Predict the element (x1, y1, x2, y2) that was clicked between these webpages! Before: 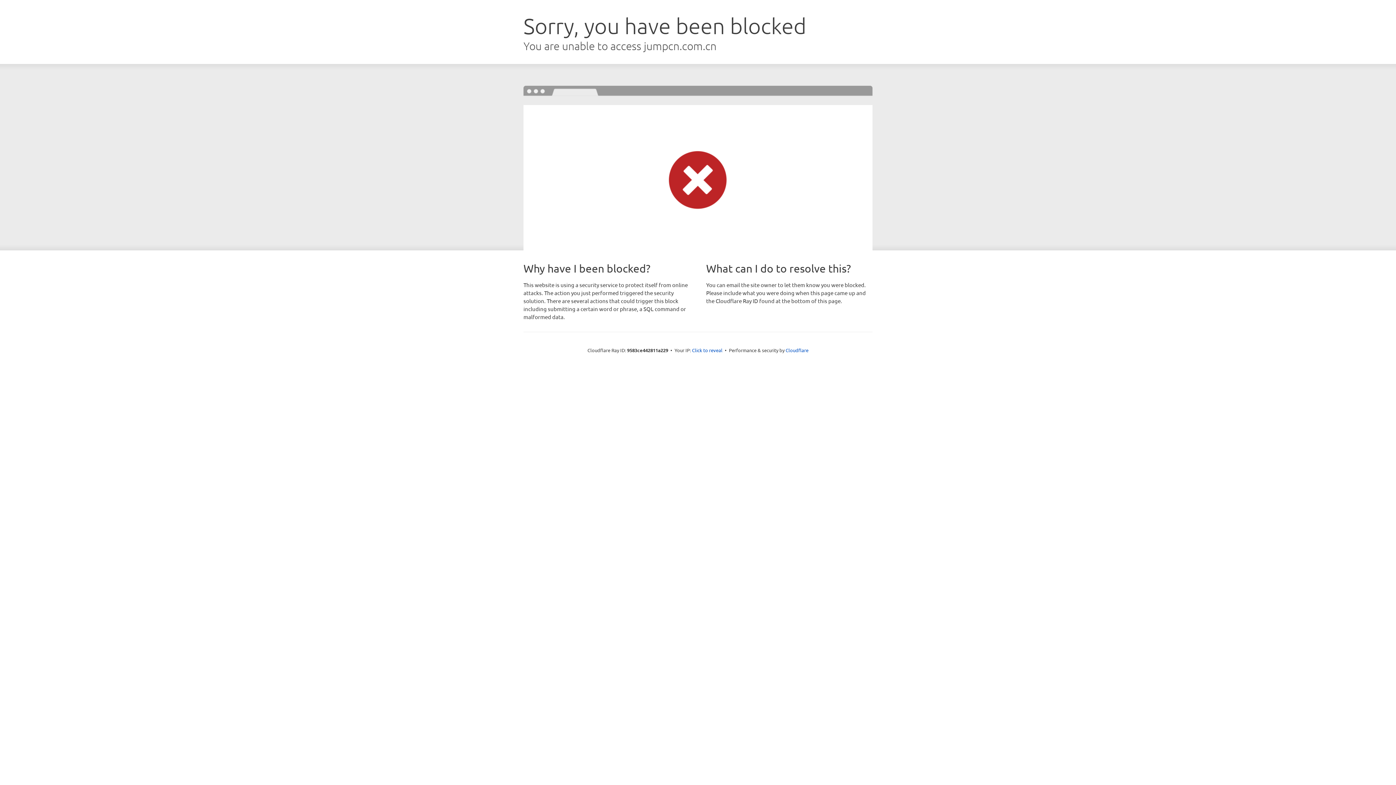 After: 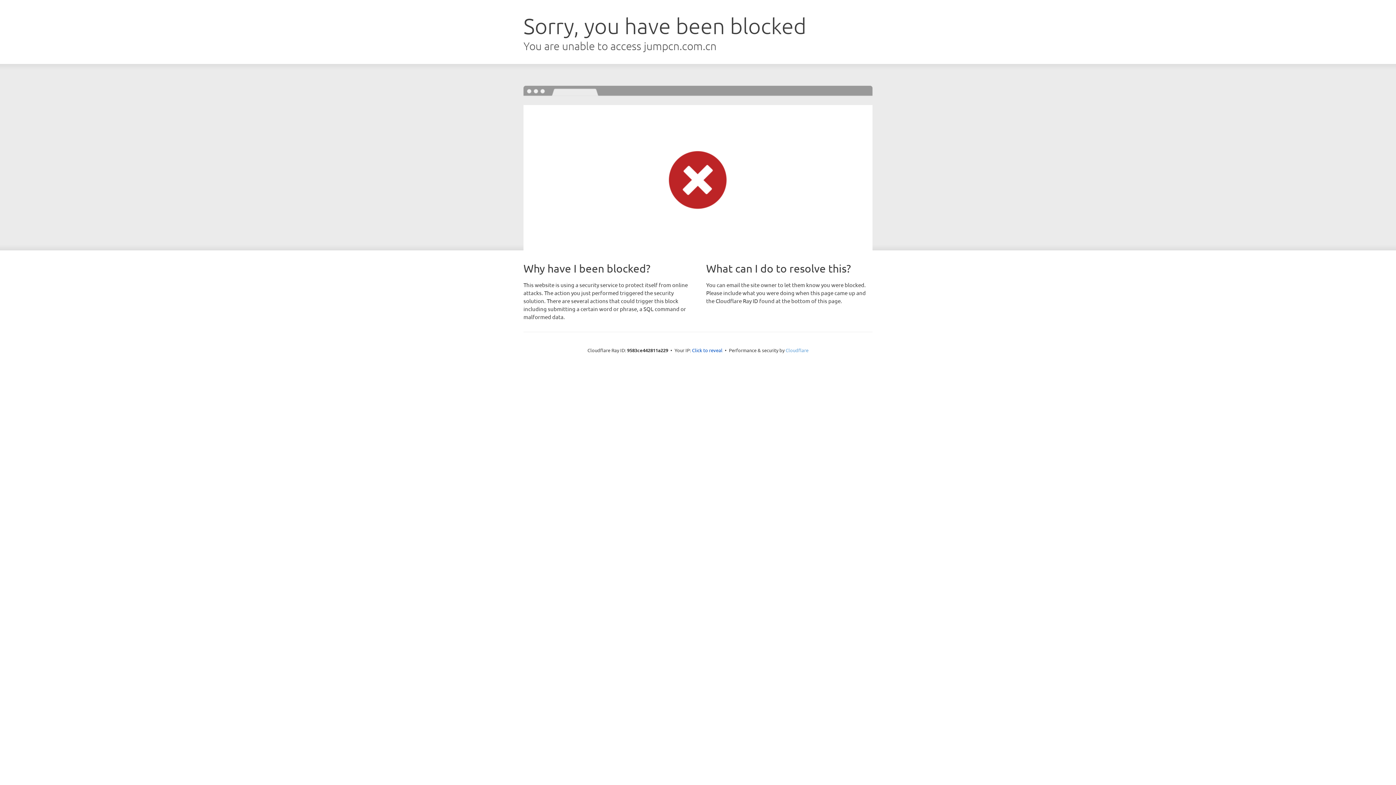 Action: label: Cloudflare bbox: (785, 347, 808, 353)